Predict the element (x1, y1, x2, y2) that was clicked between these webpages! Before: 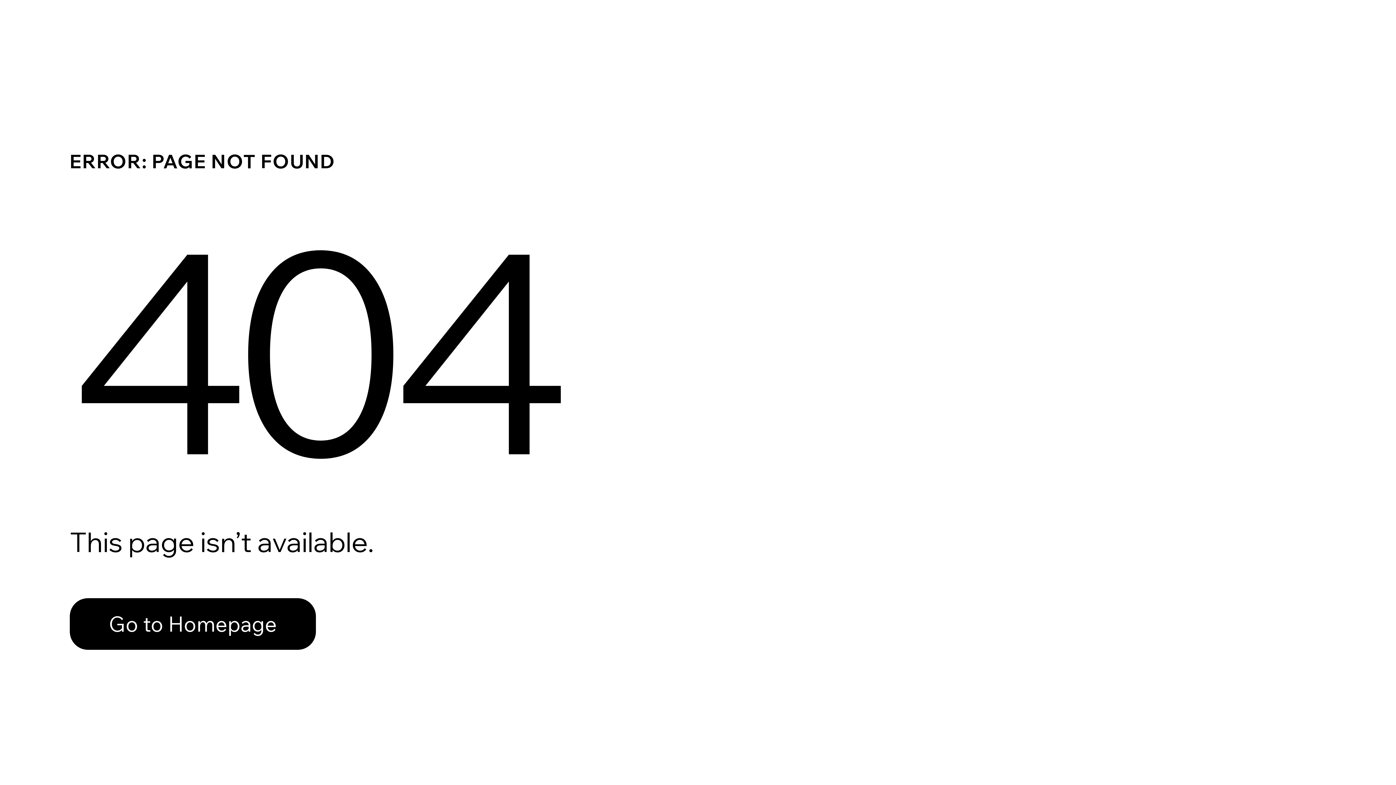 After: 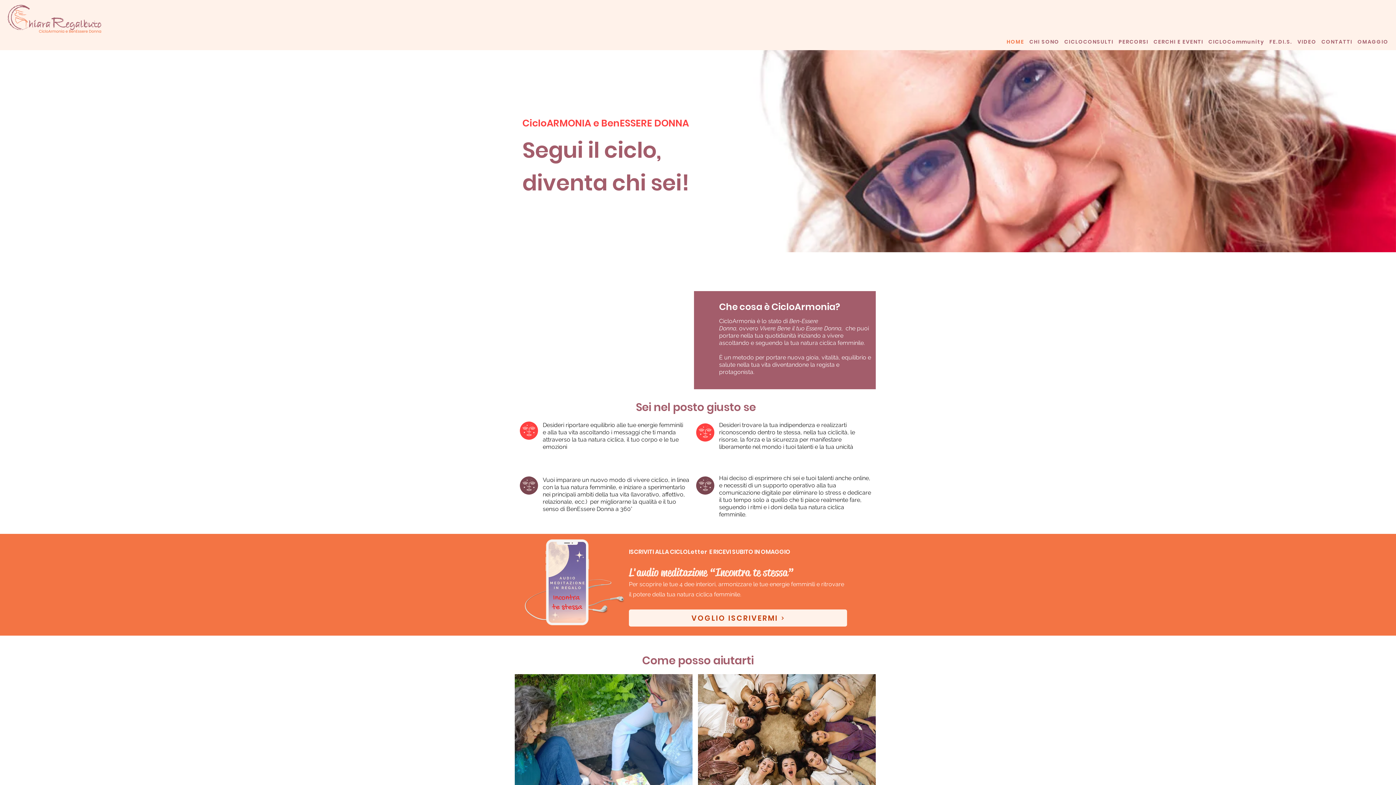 Action: label: Go to Homepage bbox: (69, 598, 316, 650)